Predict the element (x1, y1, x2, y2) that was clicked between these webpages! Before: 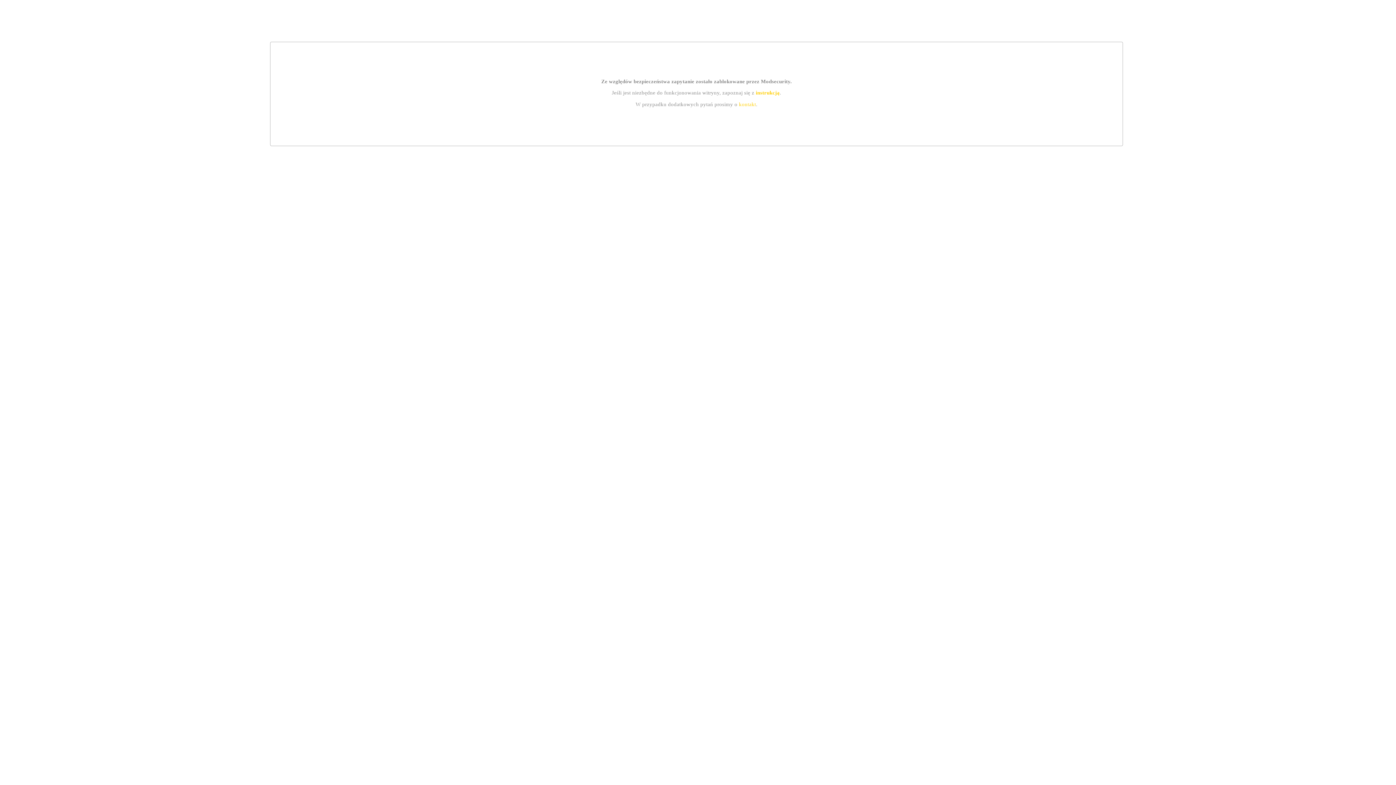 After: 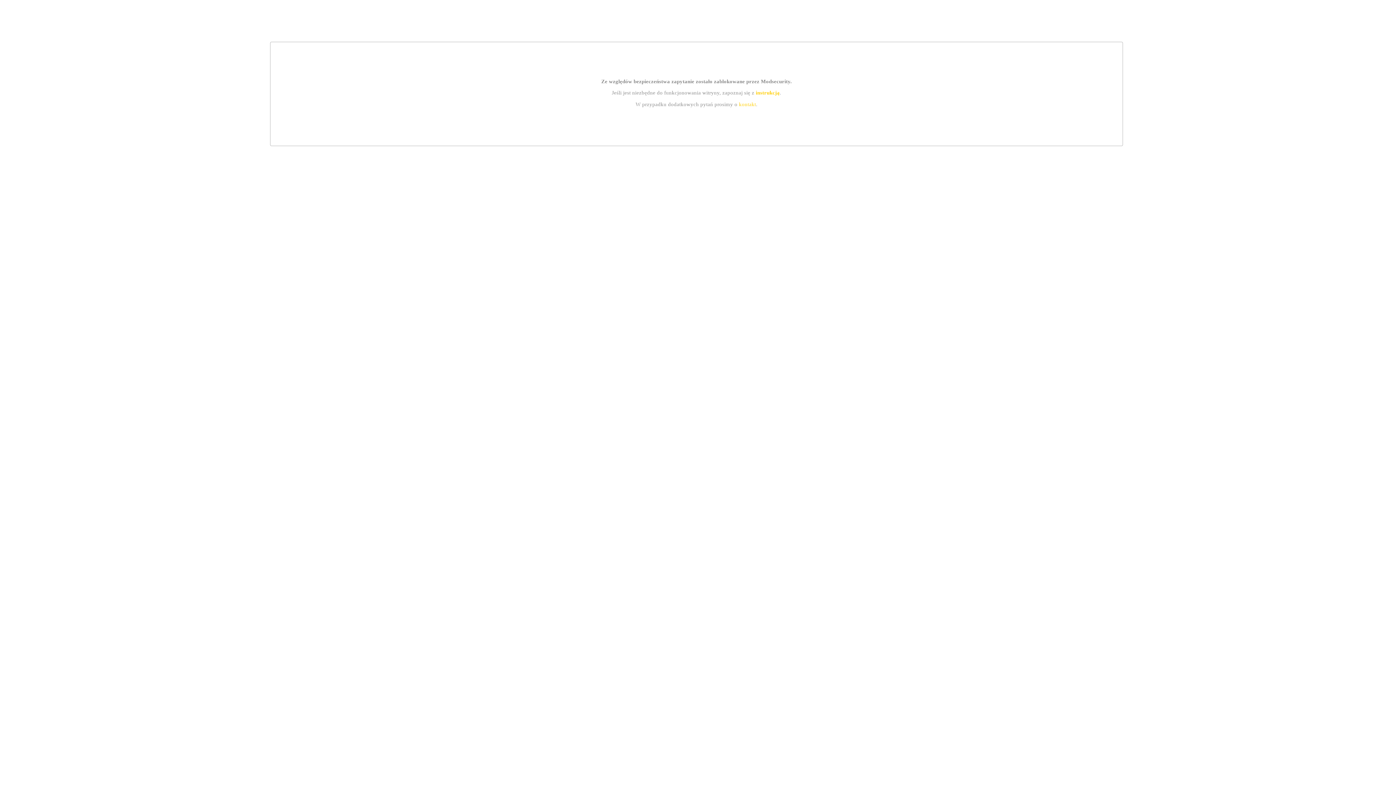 Action: label: kontakt bbox: (739, 101, 756, 107)